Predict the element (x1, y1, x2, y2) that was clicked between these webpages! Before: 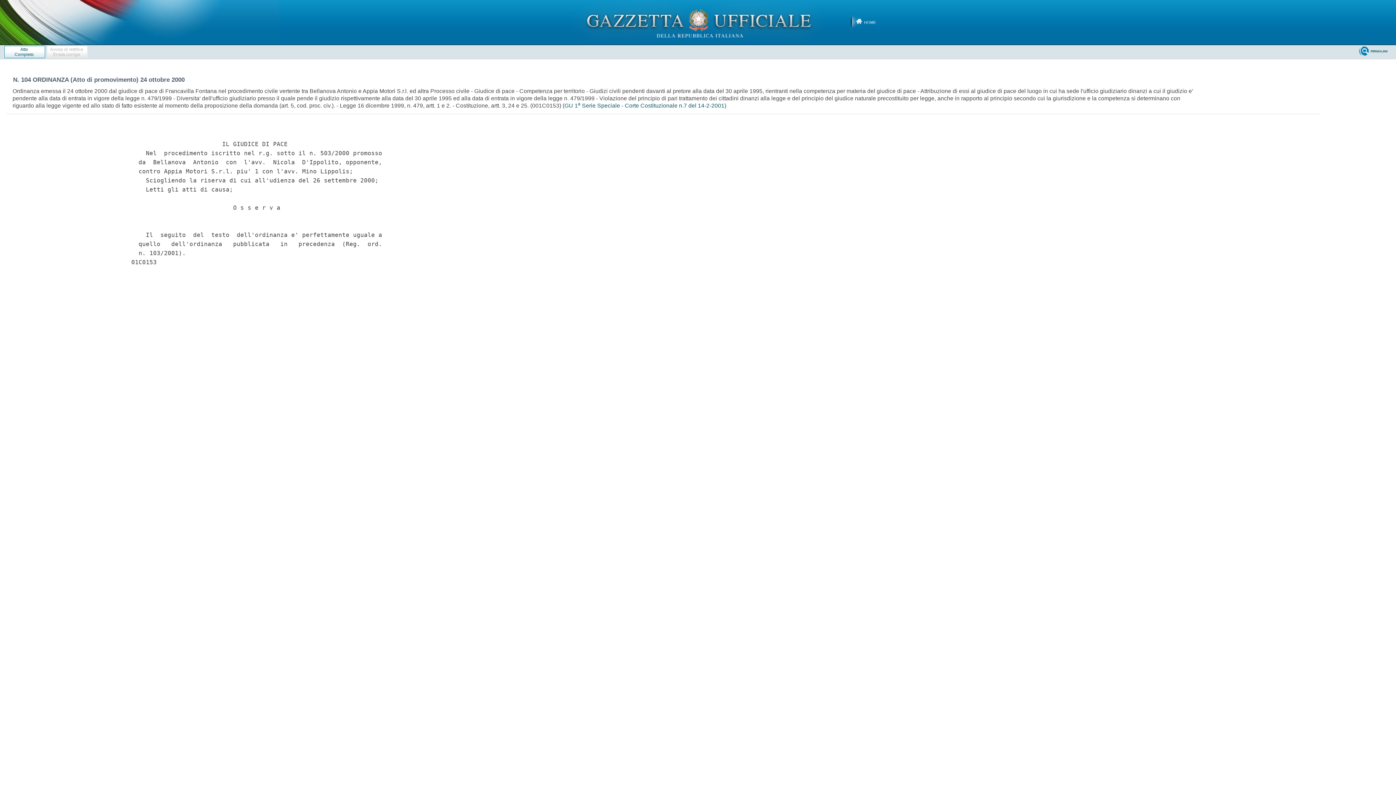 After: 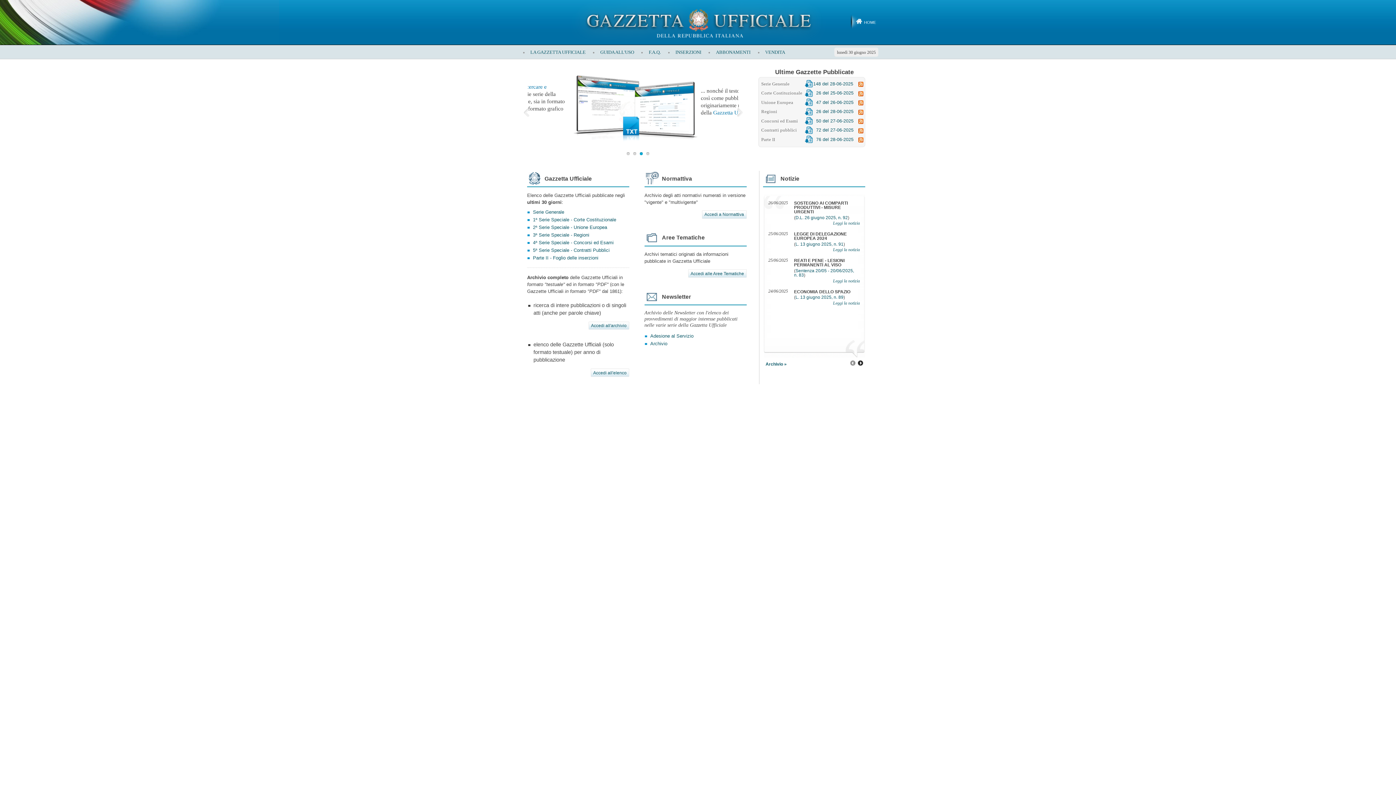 Action: bbox: (850, 6, 889, 37) label: HOME